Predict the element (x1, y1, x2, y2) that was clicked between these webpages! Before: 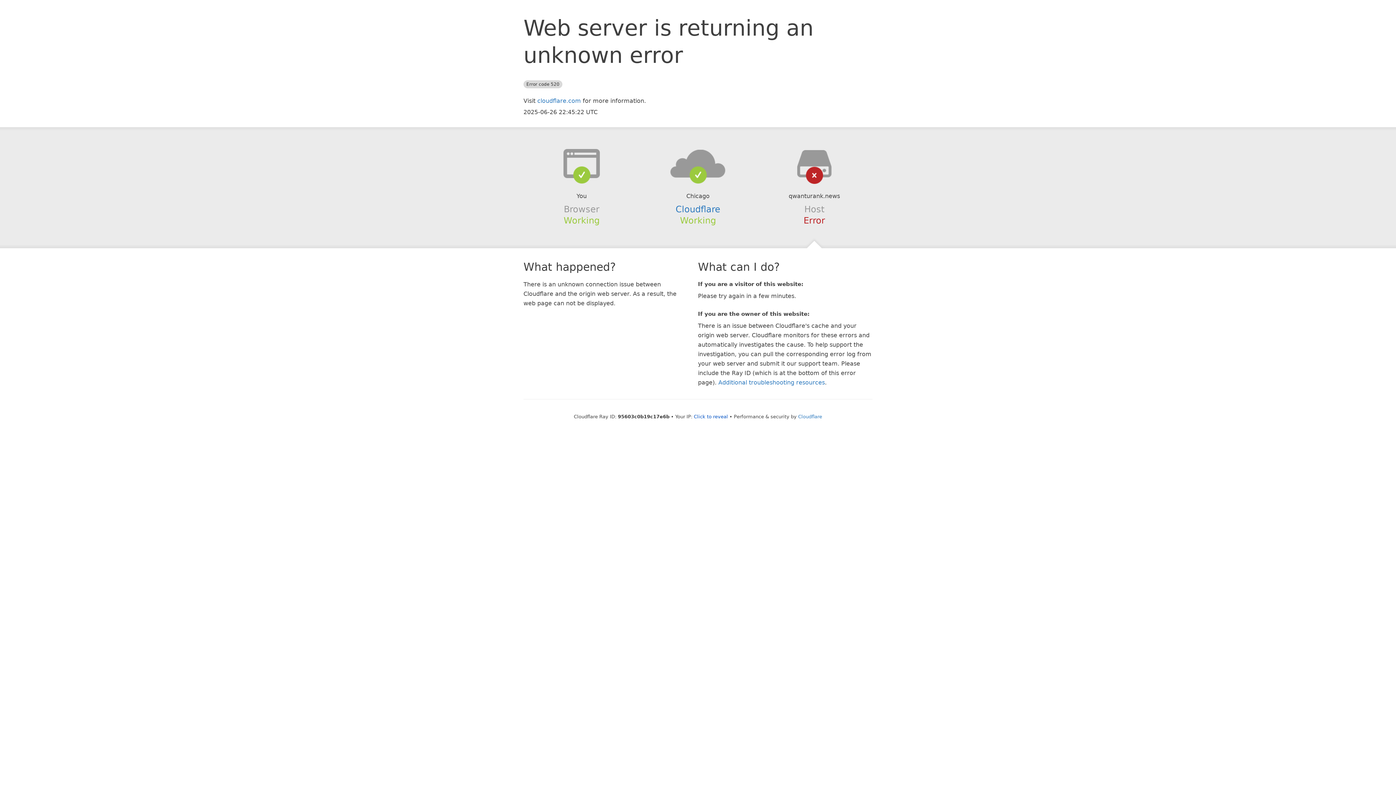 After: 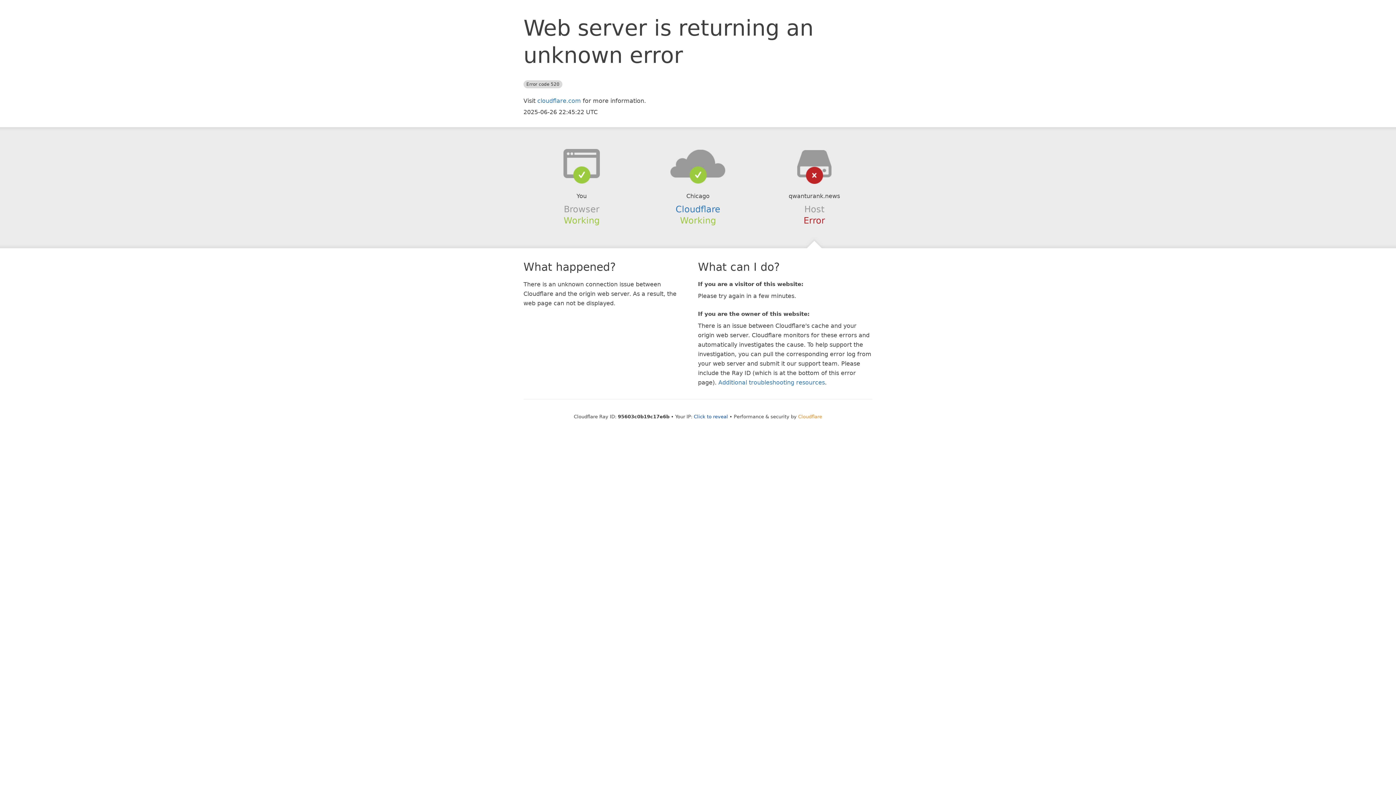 Action: label: Cloudflare bbox: (798, 414, 822, 419)